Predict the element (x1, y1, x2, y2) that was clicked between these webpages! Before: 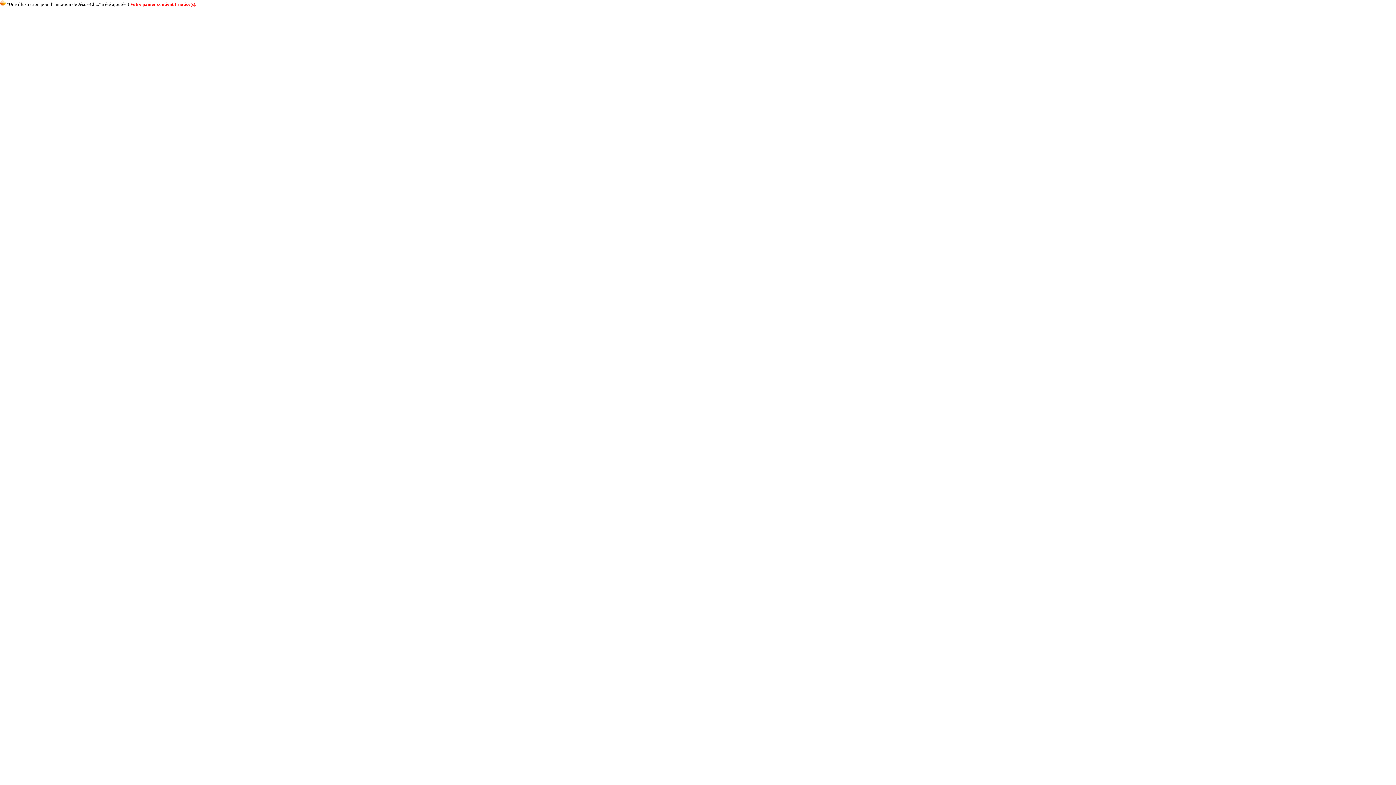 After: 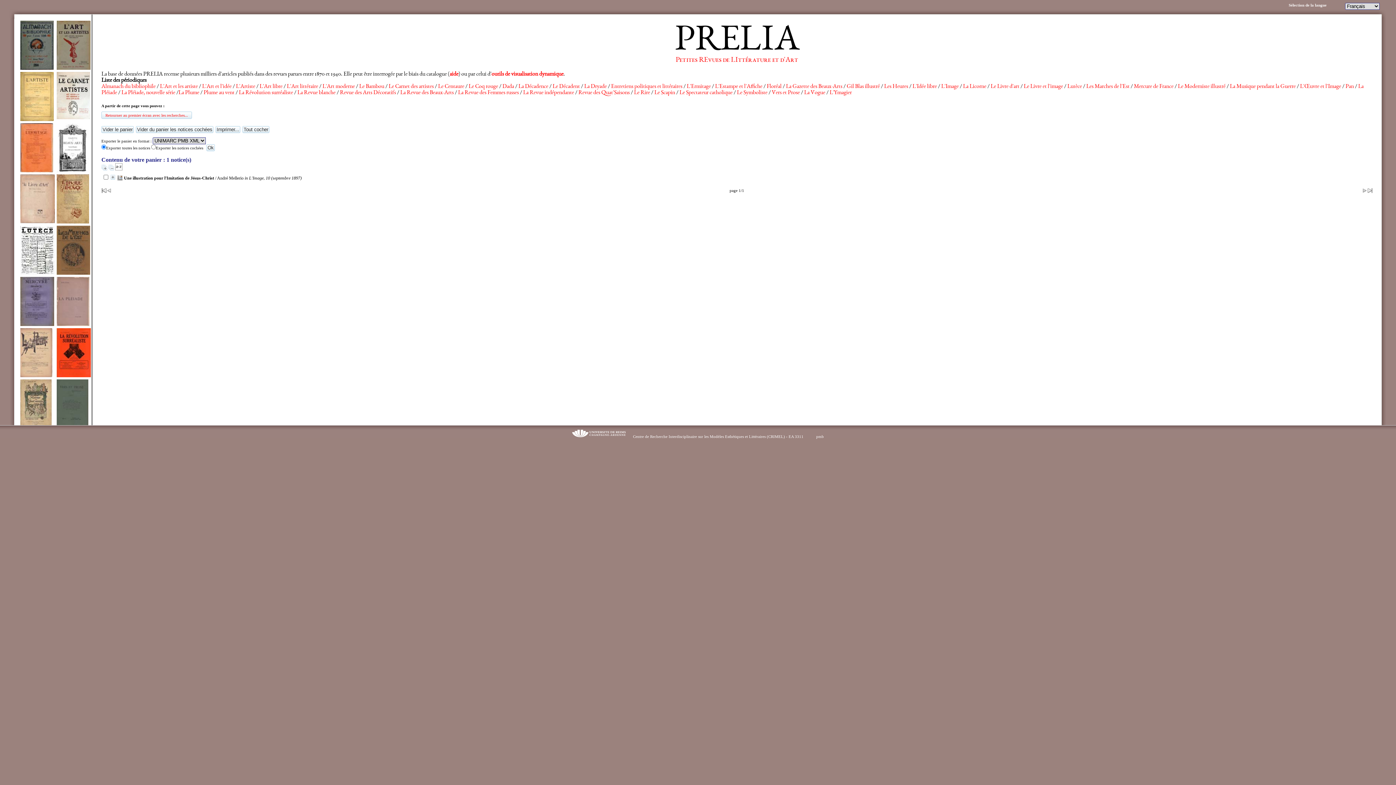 Action: bbox: (130, 1, 196, 6) label: Votre panier contient 1 notice(s).